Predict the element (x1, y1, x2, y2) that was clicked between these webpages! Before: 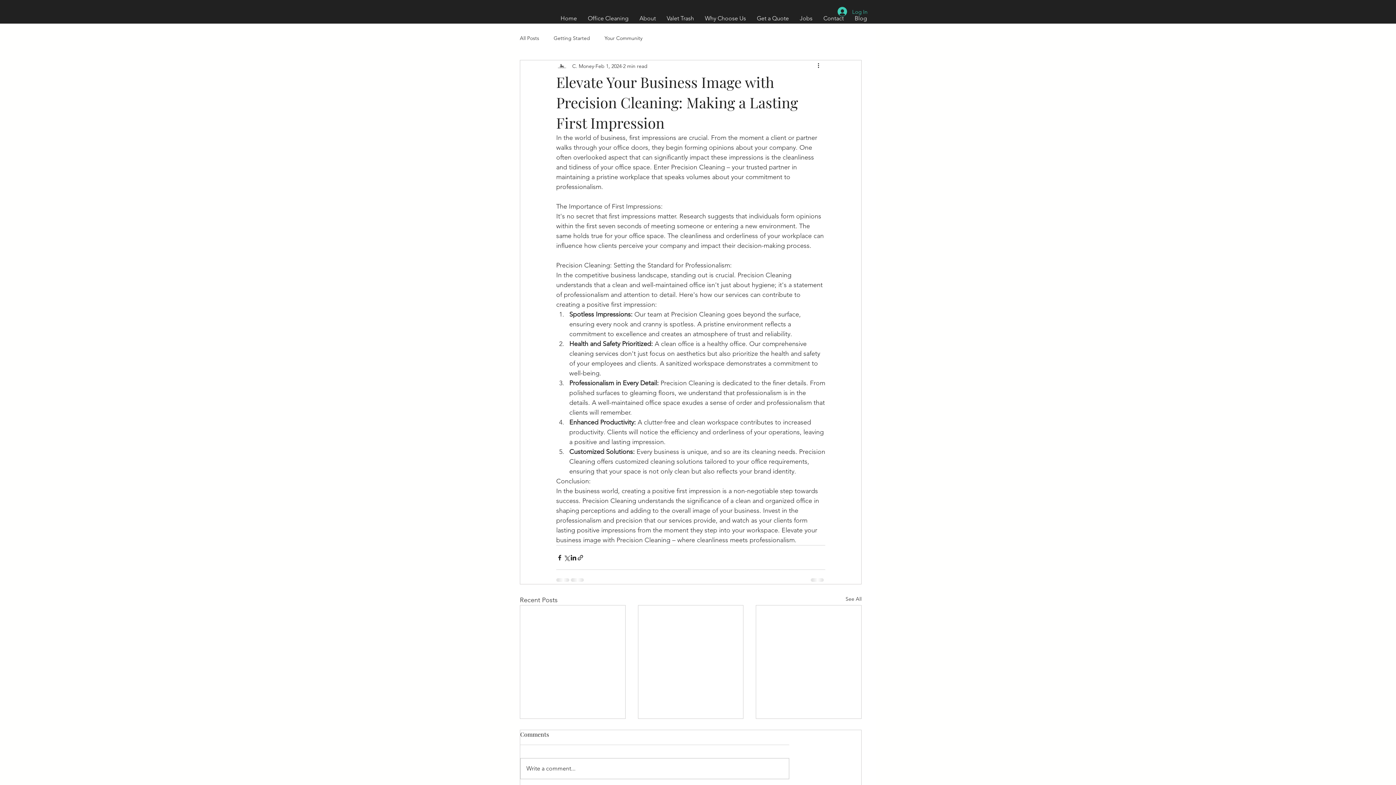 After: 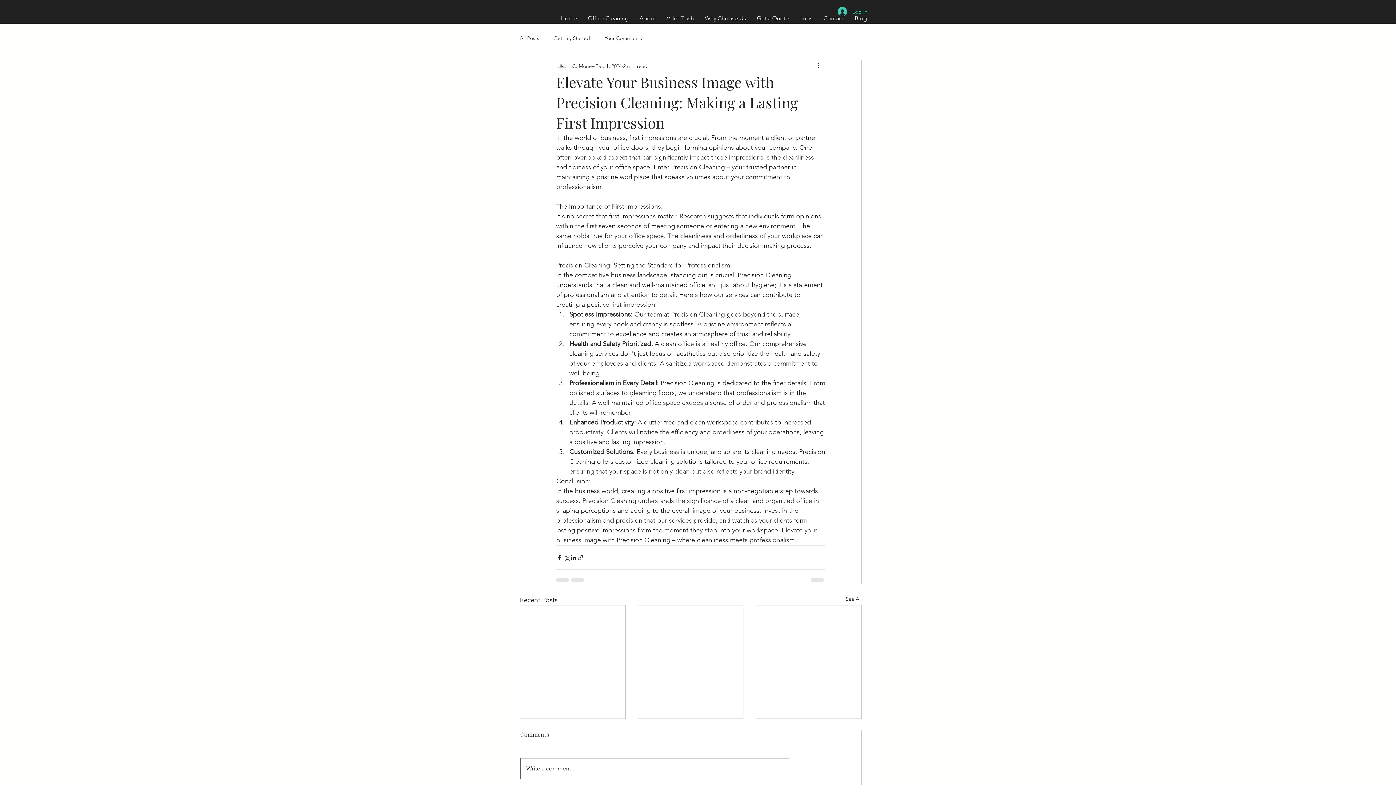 Action: label: Write a comment... bbox: (520, 759, 789, 779)